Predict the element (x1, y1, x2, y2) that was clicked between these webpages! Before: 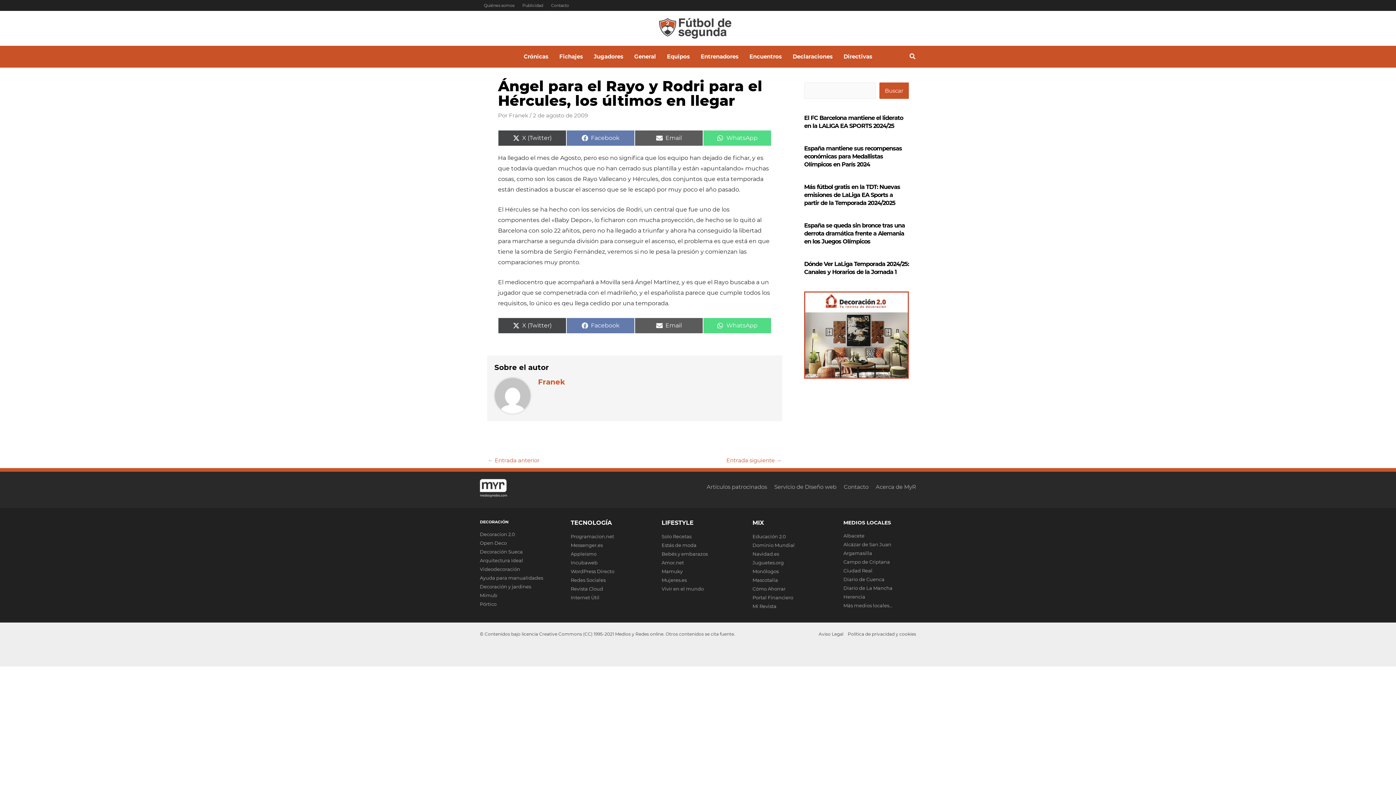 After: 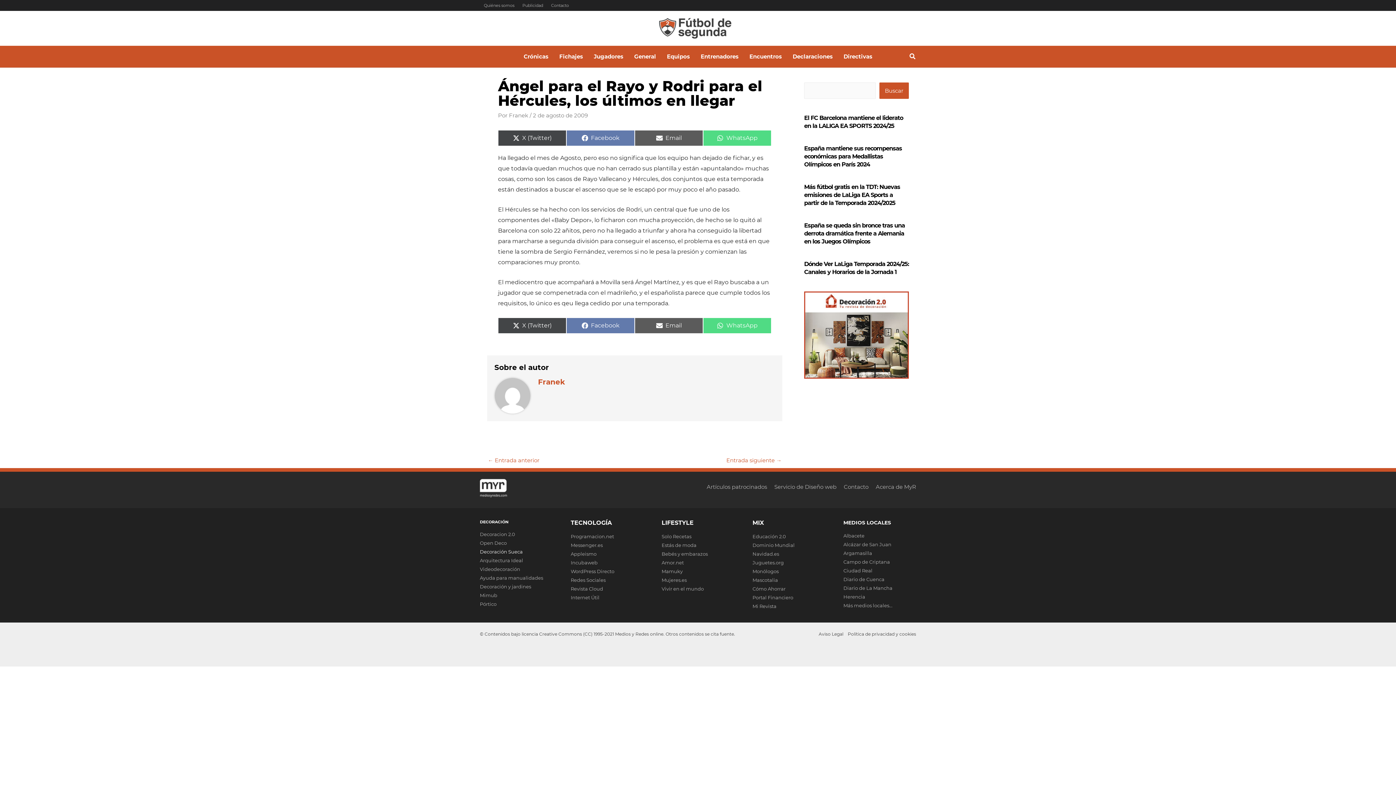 Action: bbox: (480, 549, 522, 554) label: Decoración Sueca